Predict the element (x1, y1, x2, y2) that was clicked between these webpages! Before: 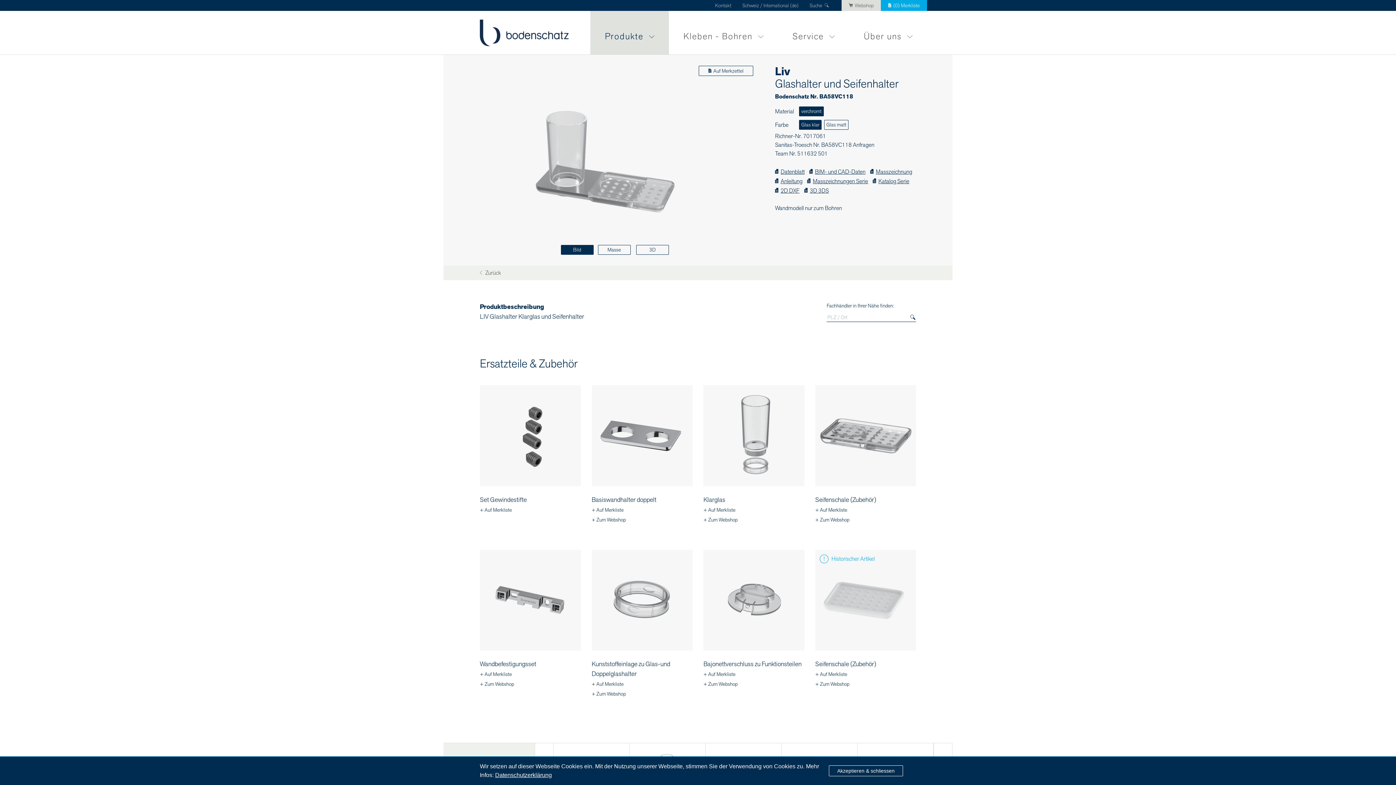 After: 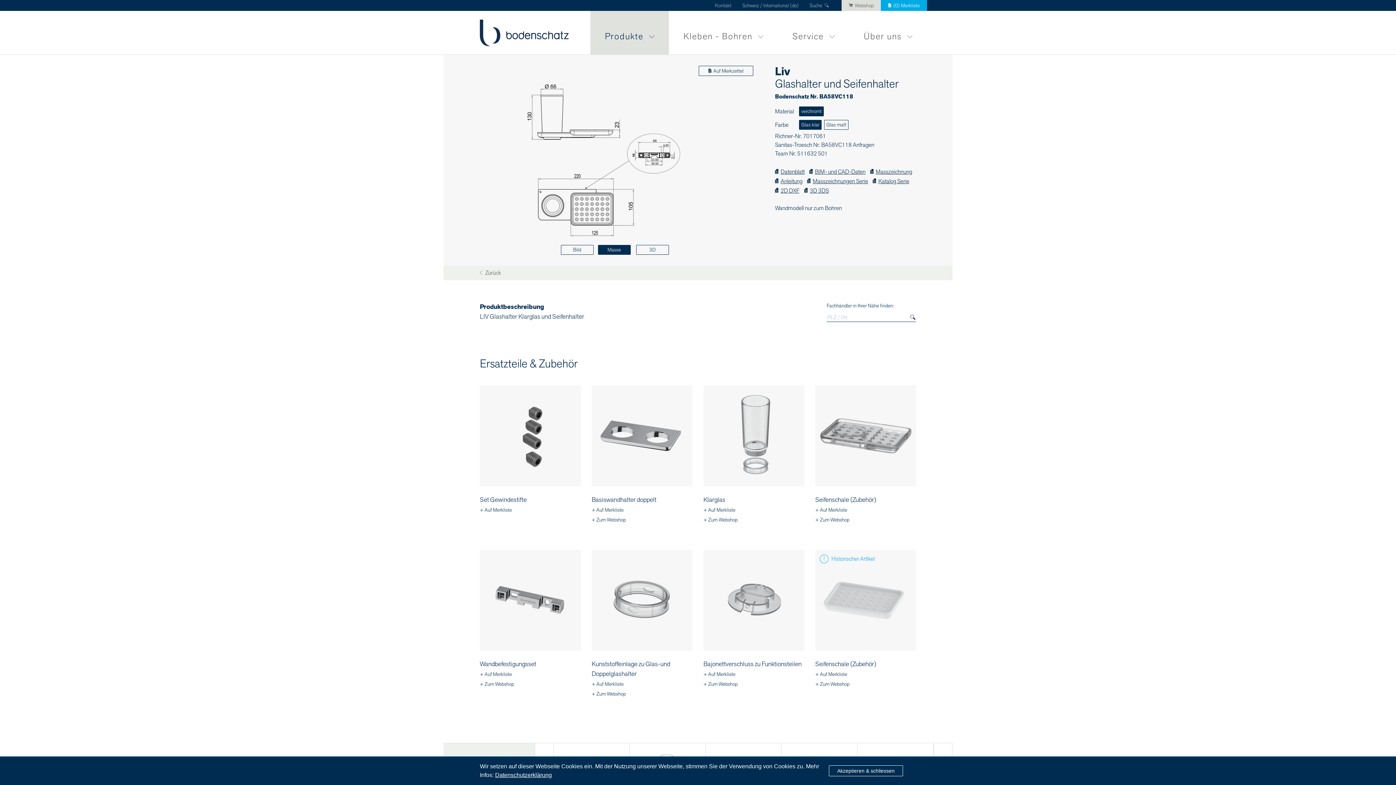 Action: label: Masse bbox: (598, 245, 630, 254)